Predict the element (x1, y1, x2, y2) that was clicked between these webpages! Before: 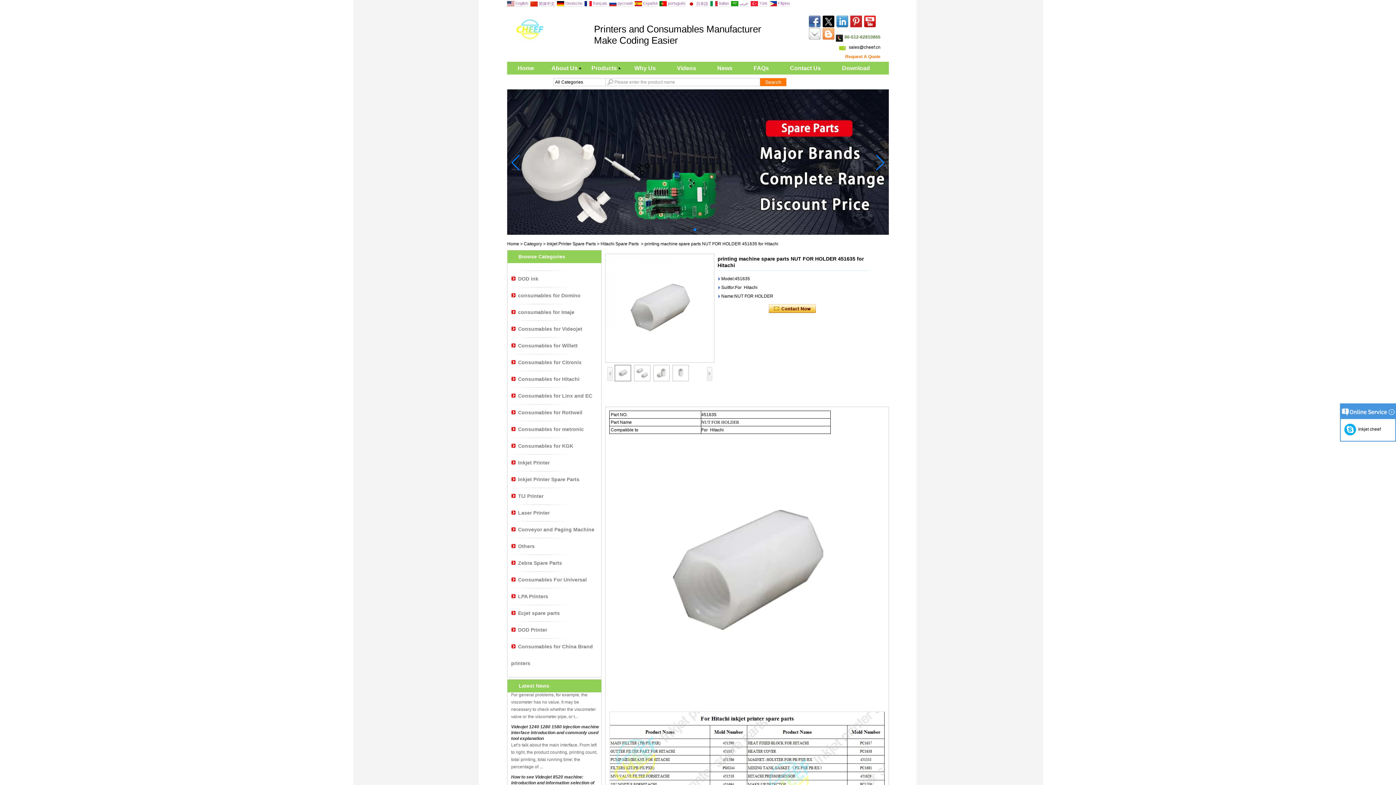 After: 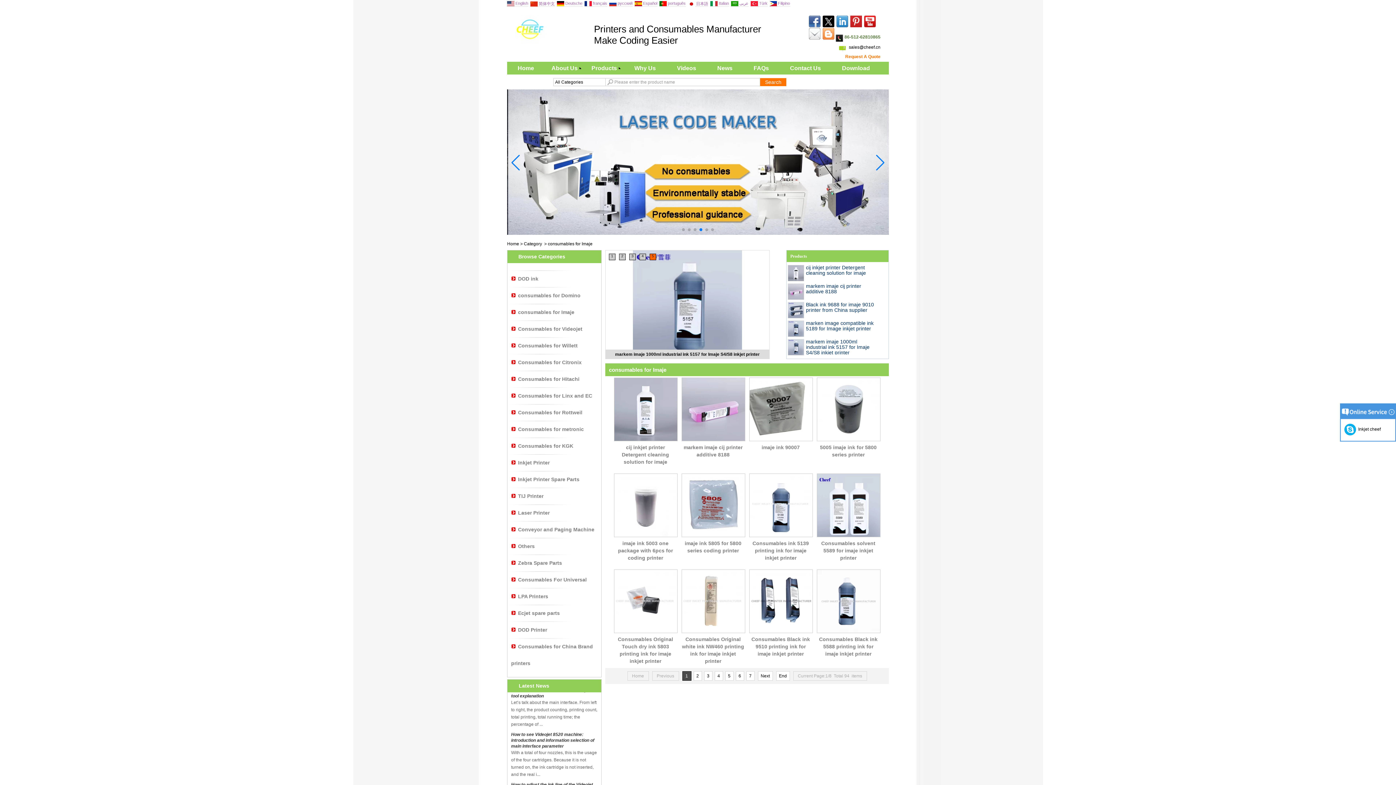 Action: label: consumables for Imaje bbox: (511, 309, 574, 315)